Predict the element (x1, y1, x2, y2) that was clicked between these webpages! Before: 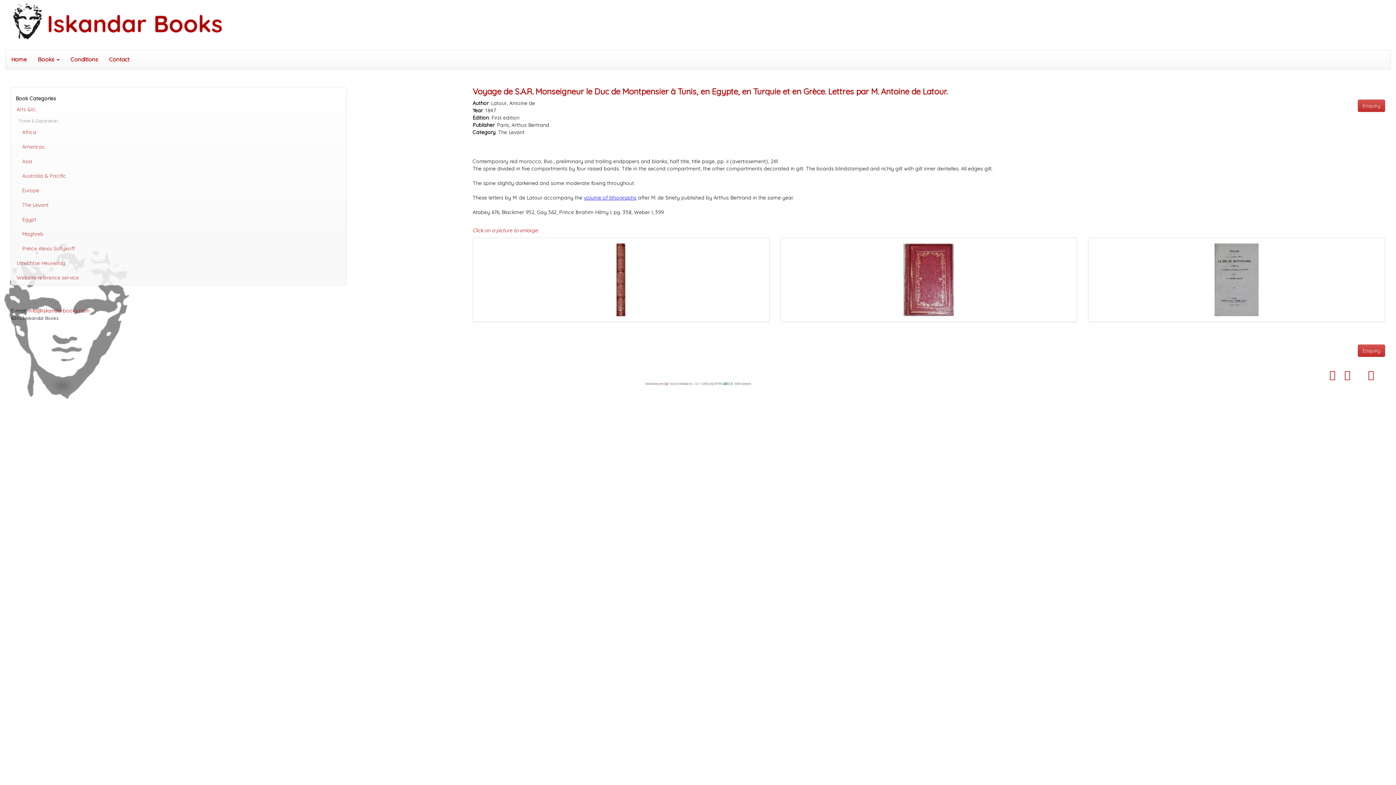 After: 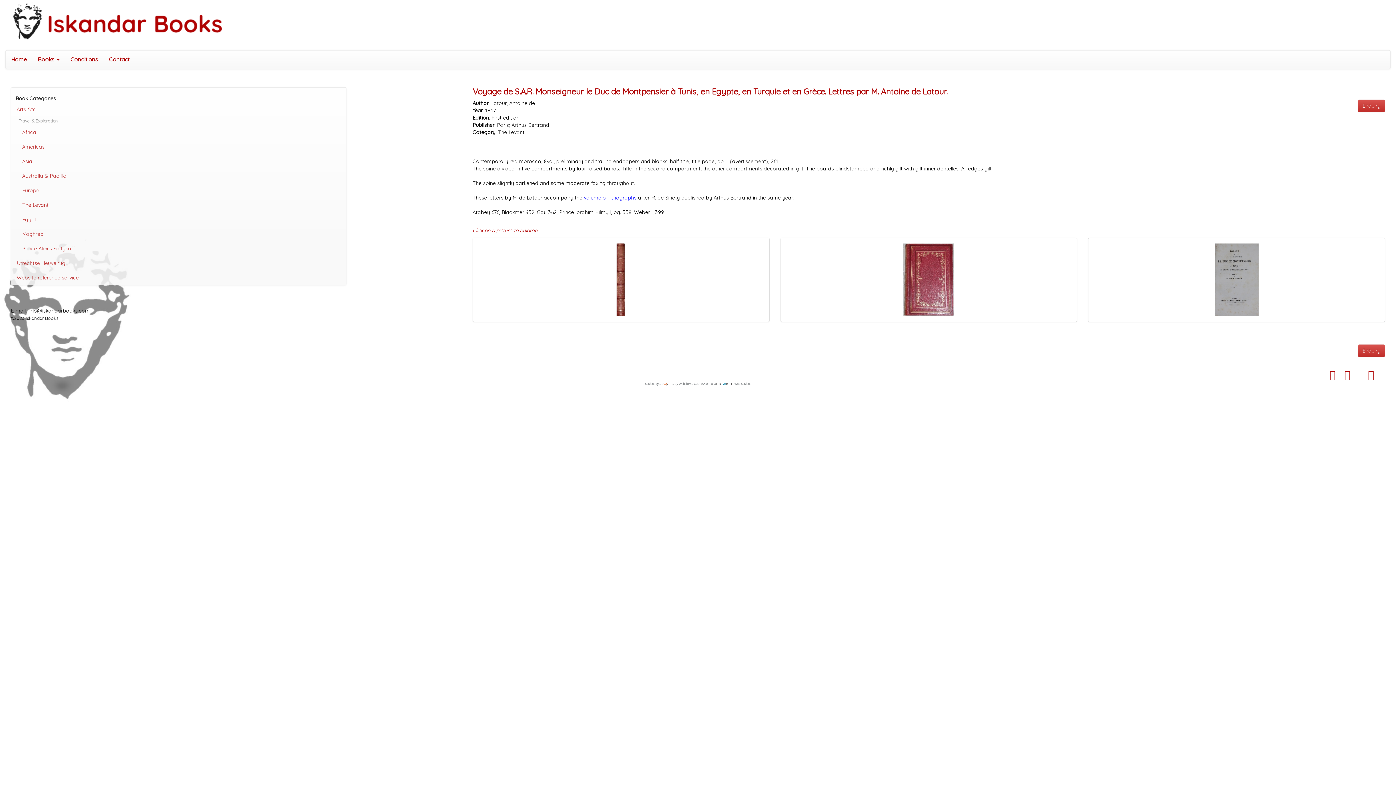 Action: label: info@iskandarbooks.com bbox: (28, 307, 89, 314)